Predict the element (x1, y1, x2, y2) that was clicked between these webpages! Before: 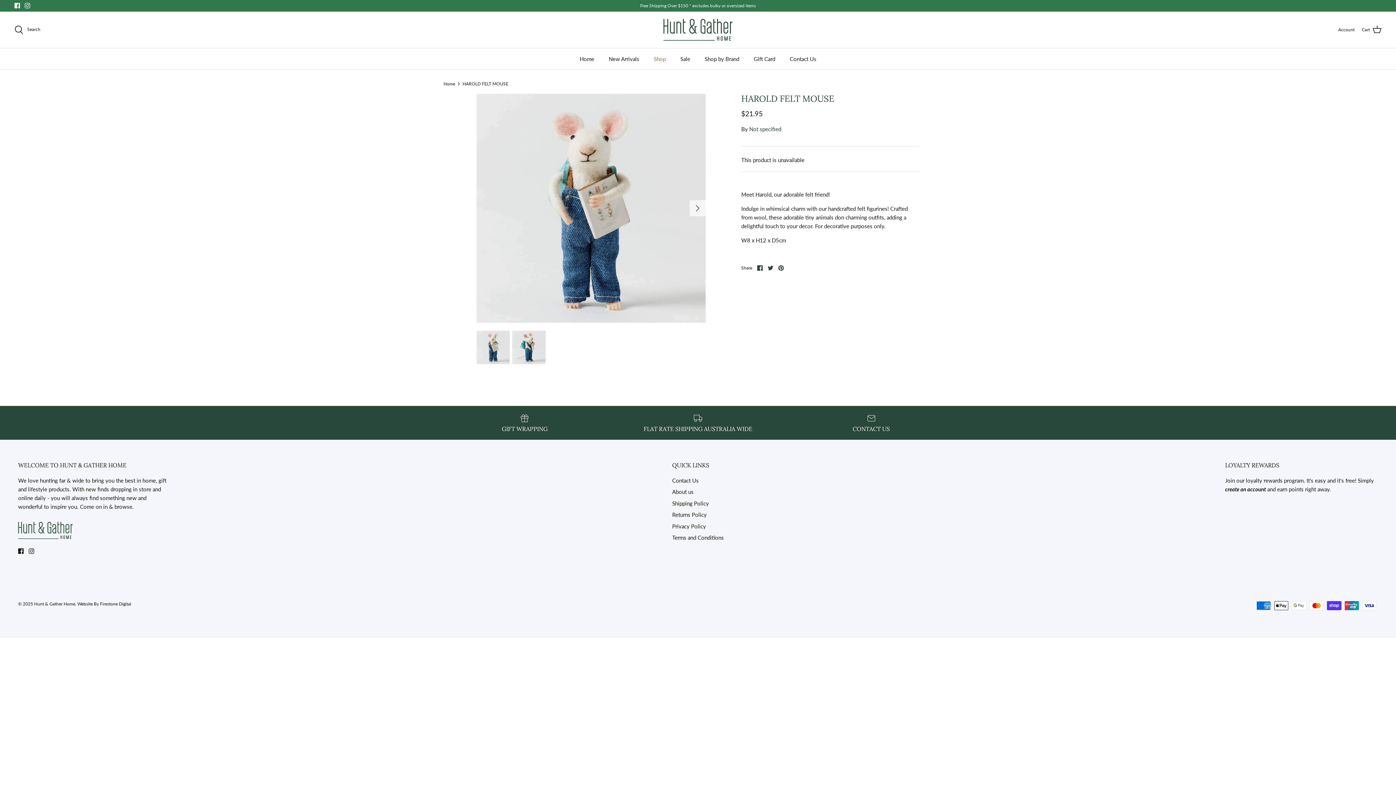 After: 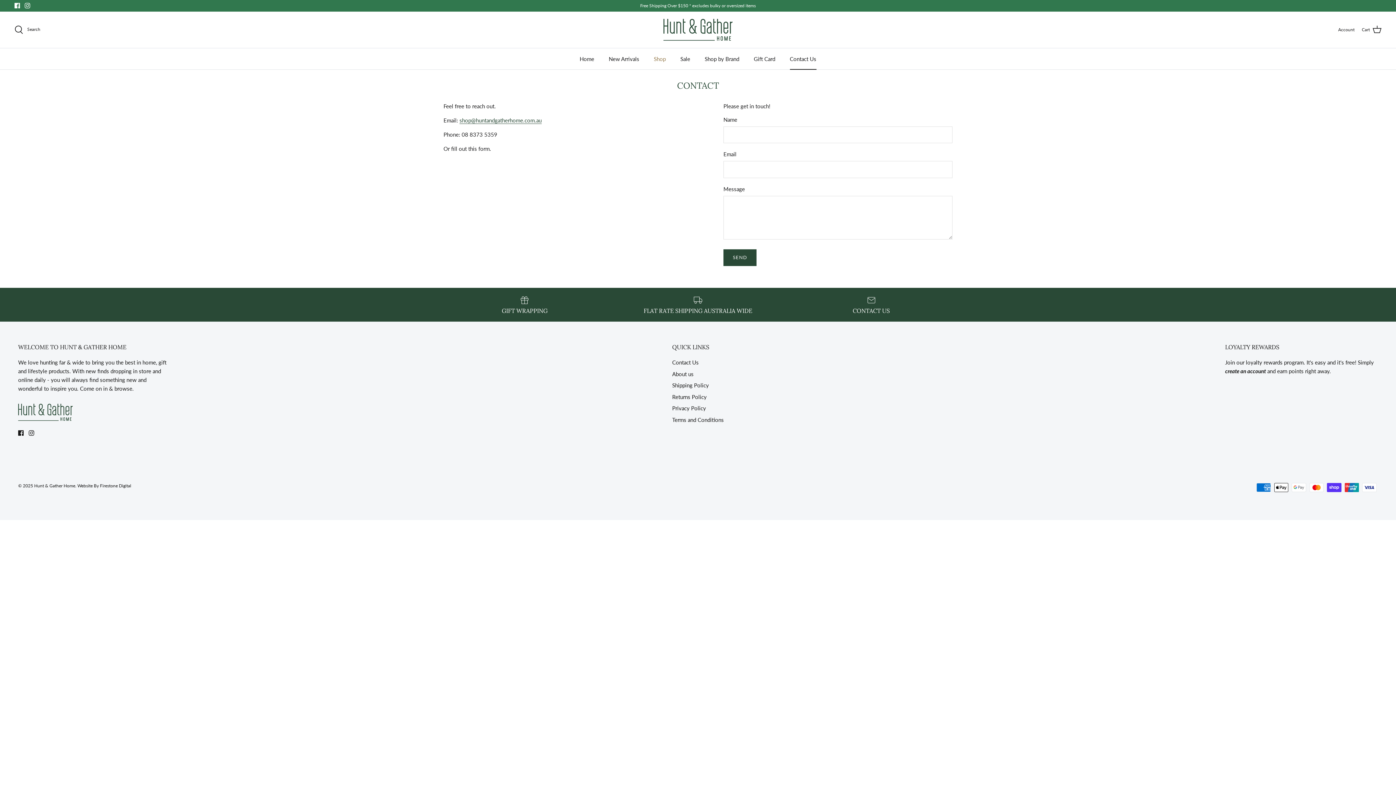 Action: bbox: (790, 413, 952, 432) label: CONTACT US